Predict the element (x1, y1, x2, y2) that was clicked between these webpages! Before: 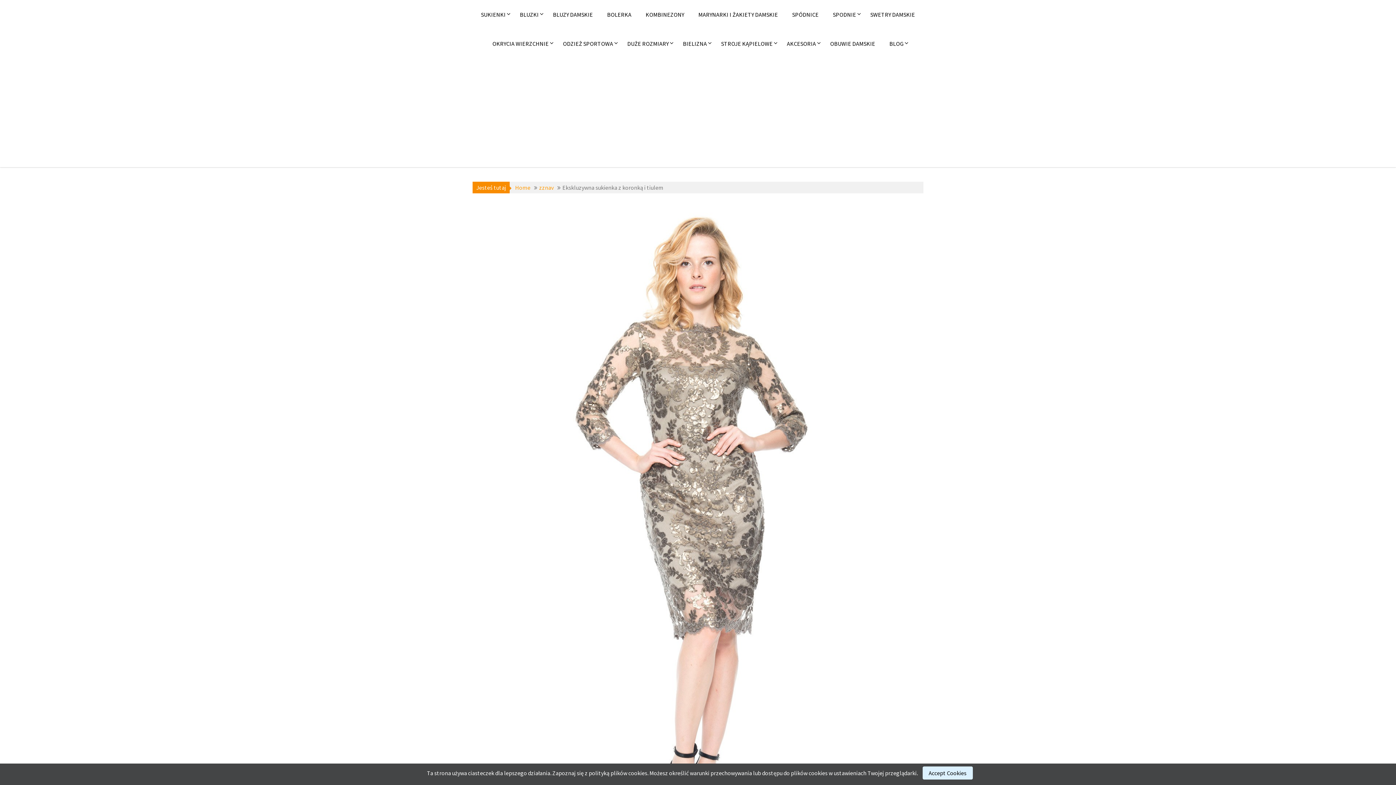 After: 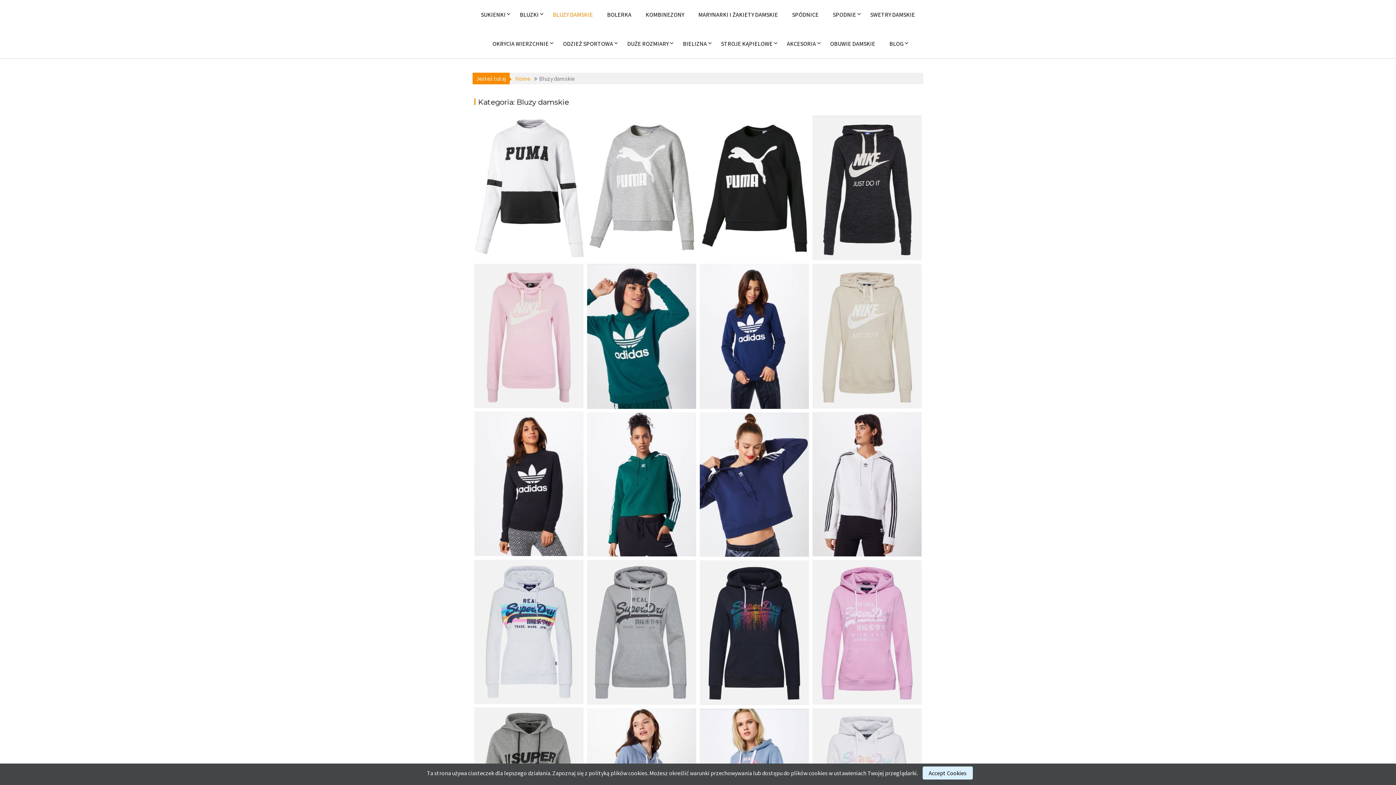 Action: label: BLUZY DAMSKIE bbox: (546, 7, 599, 21)